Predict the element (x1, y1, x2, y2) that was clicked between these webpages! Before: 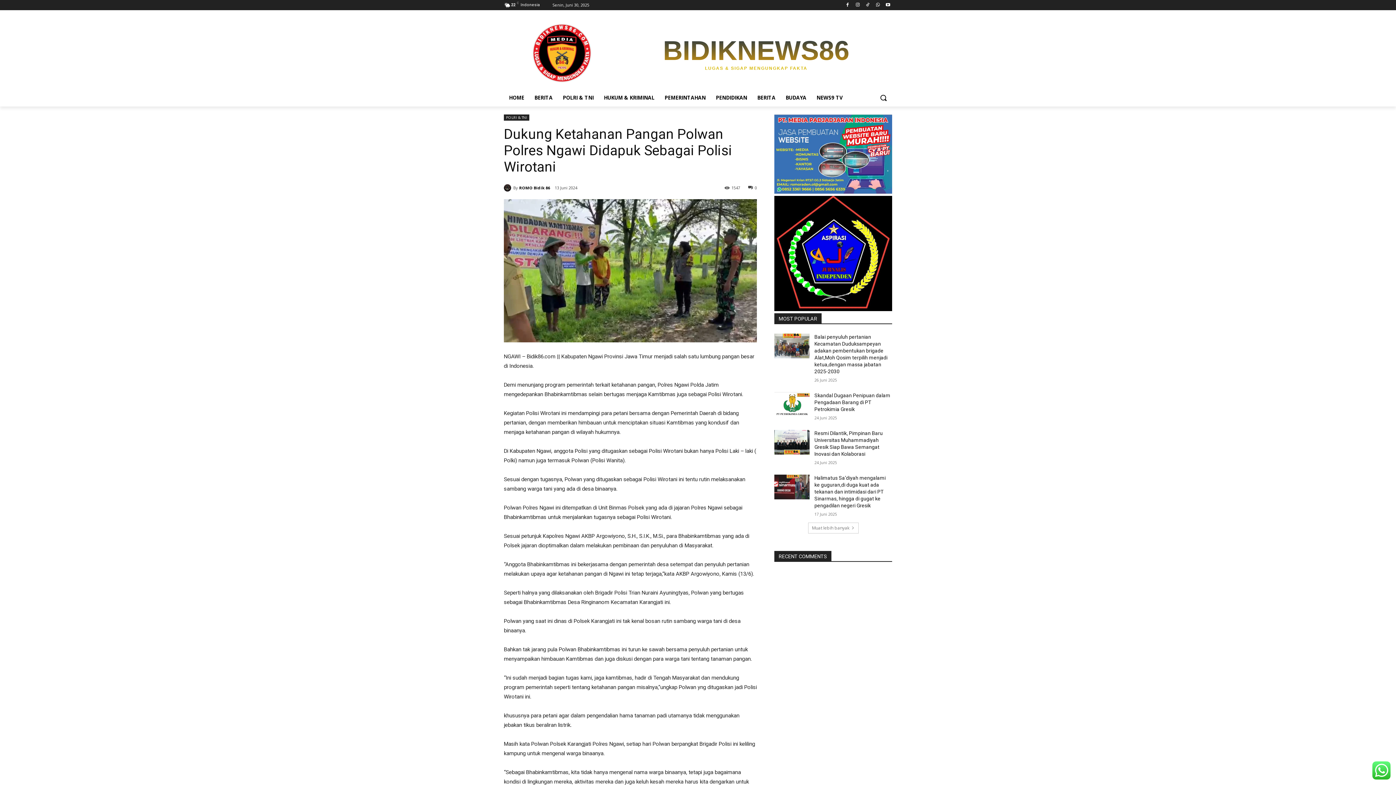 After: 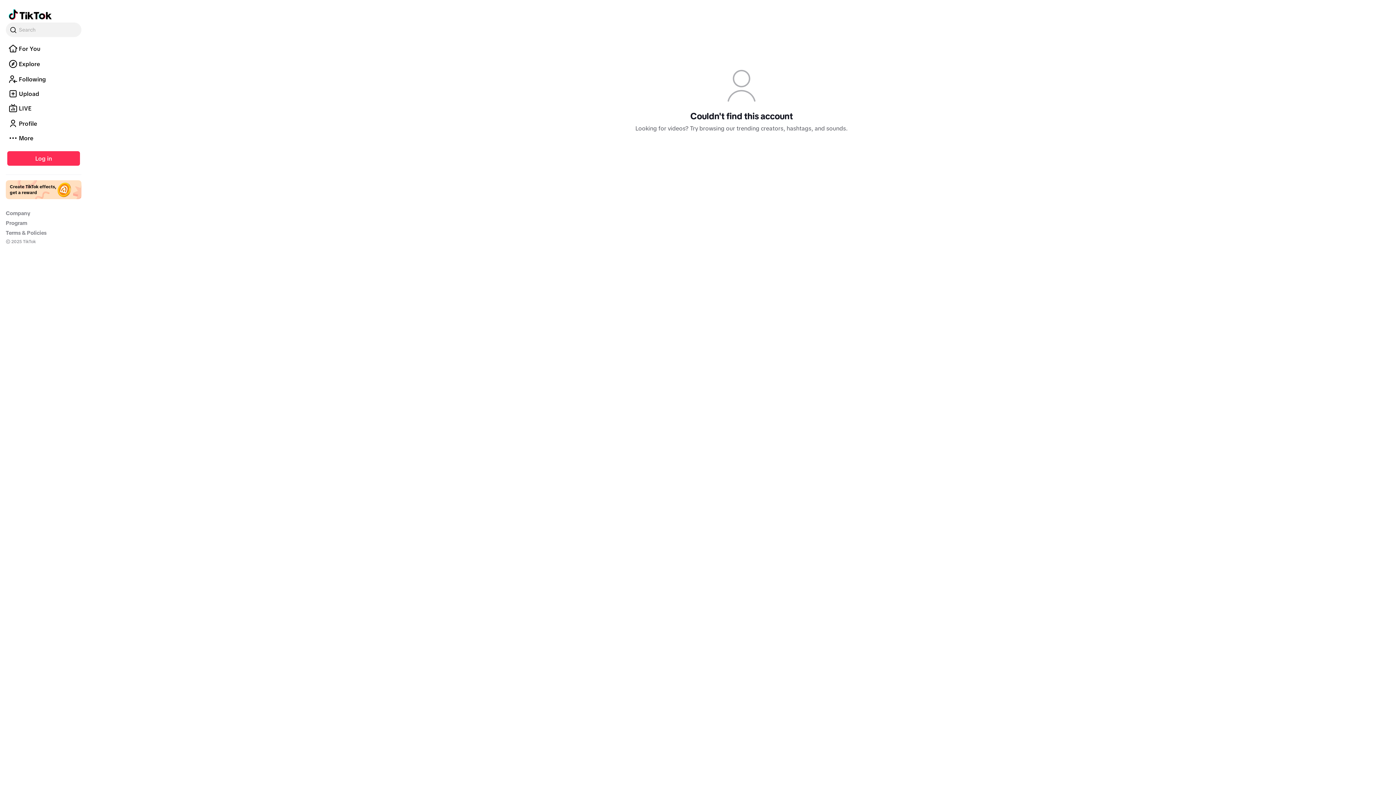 Action: bbox: (863, 0, 872, 9)